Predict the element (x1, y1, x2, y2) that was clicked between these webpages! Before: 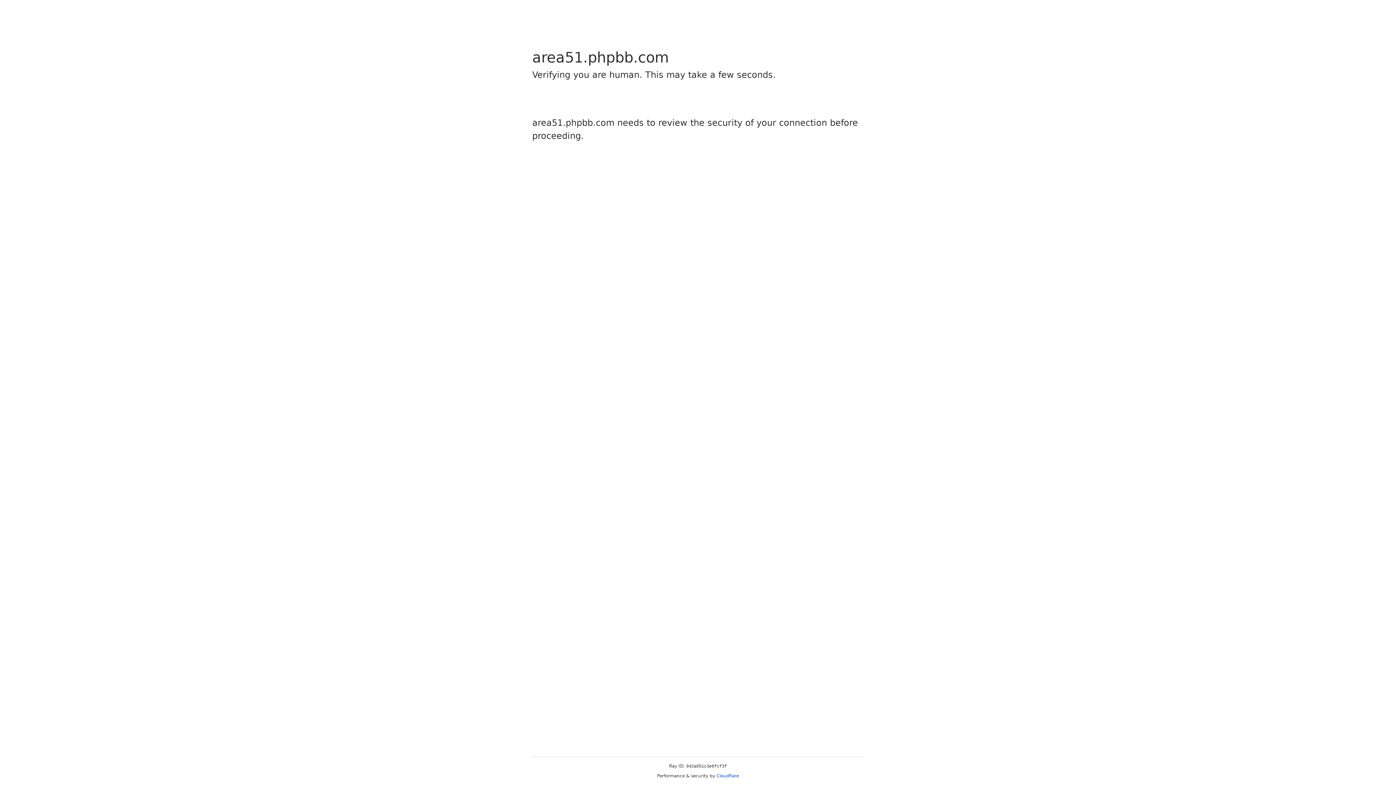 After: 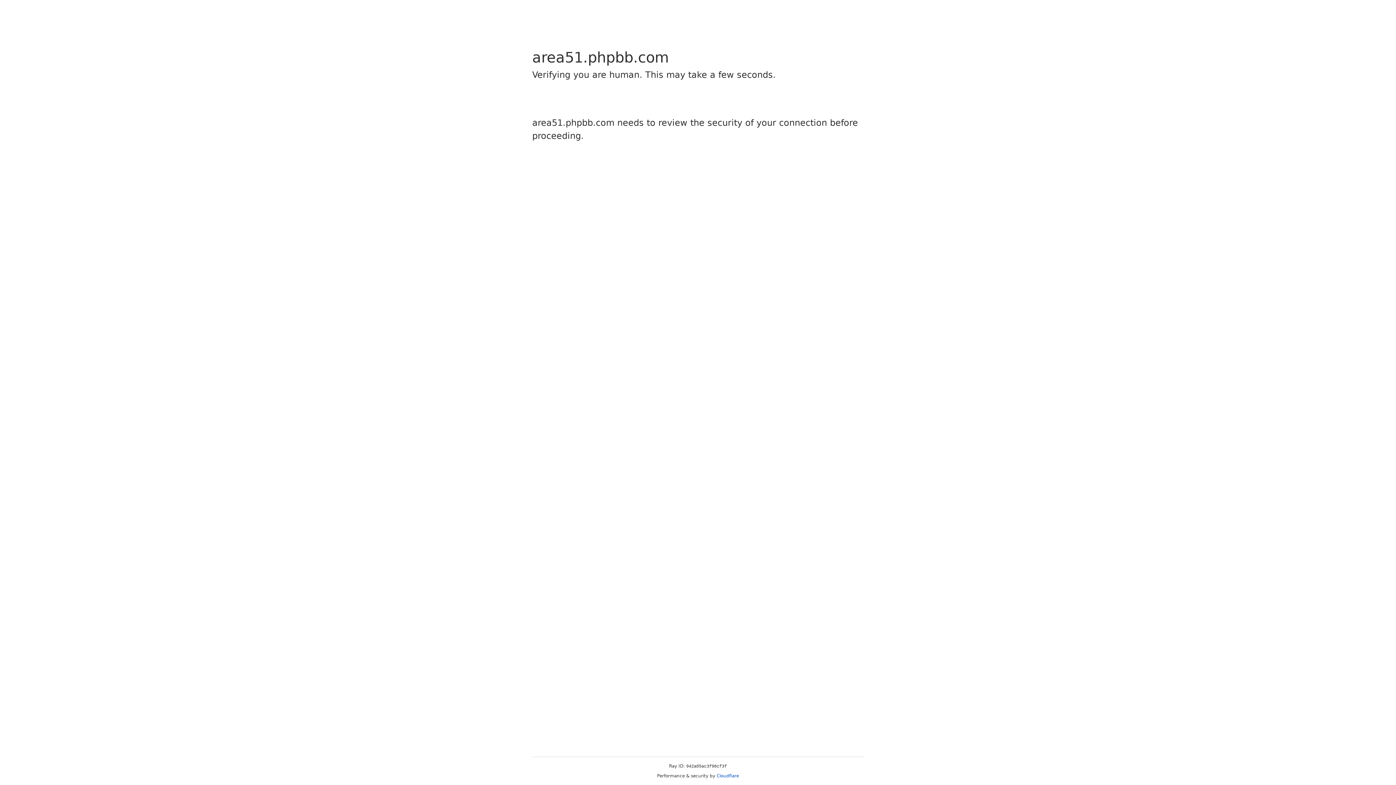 Action: label: Cloudflare bbox: (716, 773, 739, 778)